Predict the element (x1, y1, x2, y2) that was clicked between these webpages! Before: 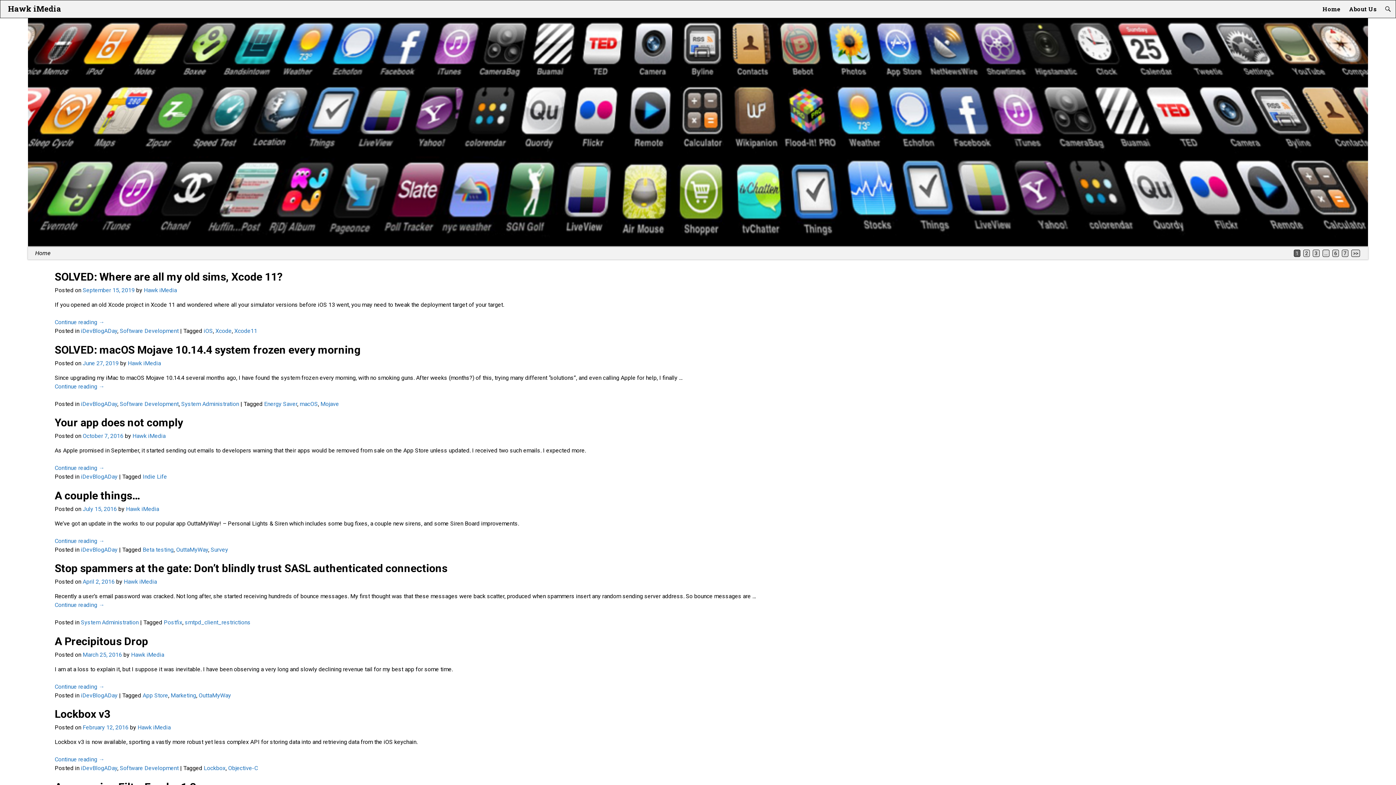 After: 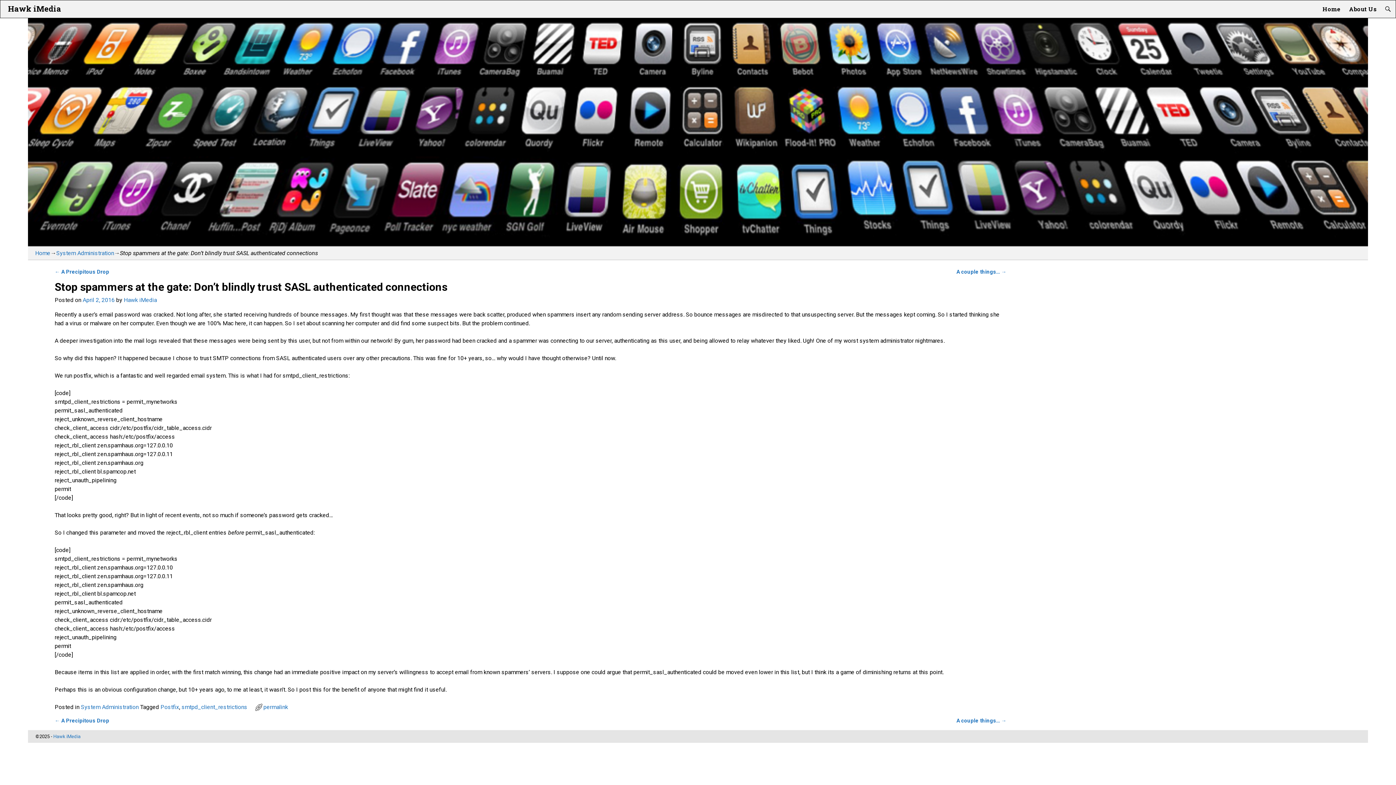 Action: bbox: (54, 562, 447, 574) label: Stop spammers at the gate: Don’t blindly trust SASL authenticated connections